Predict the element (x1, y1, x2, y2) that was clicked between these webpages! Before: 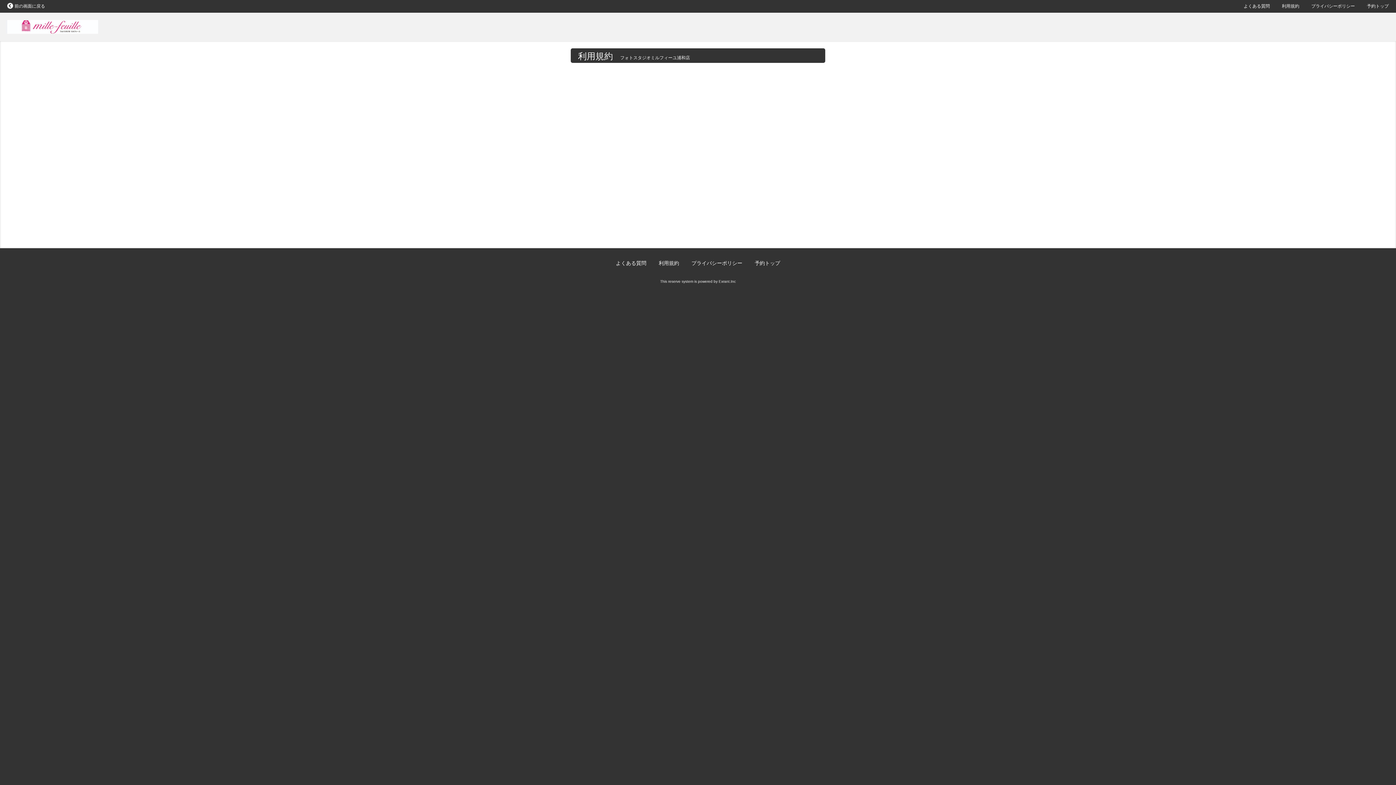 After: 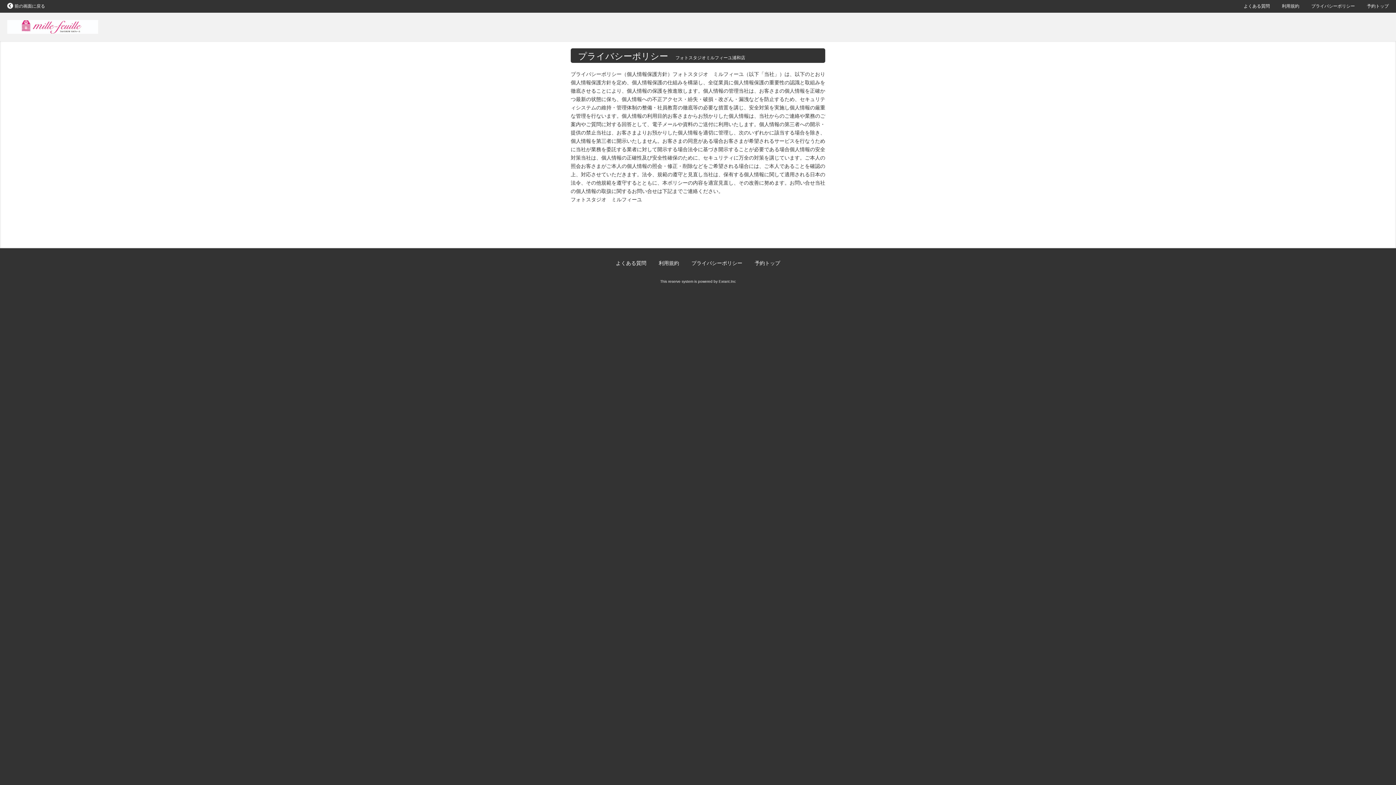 Action: label: プライバシーポリシー bbox: (691, 260, 742, 266)